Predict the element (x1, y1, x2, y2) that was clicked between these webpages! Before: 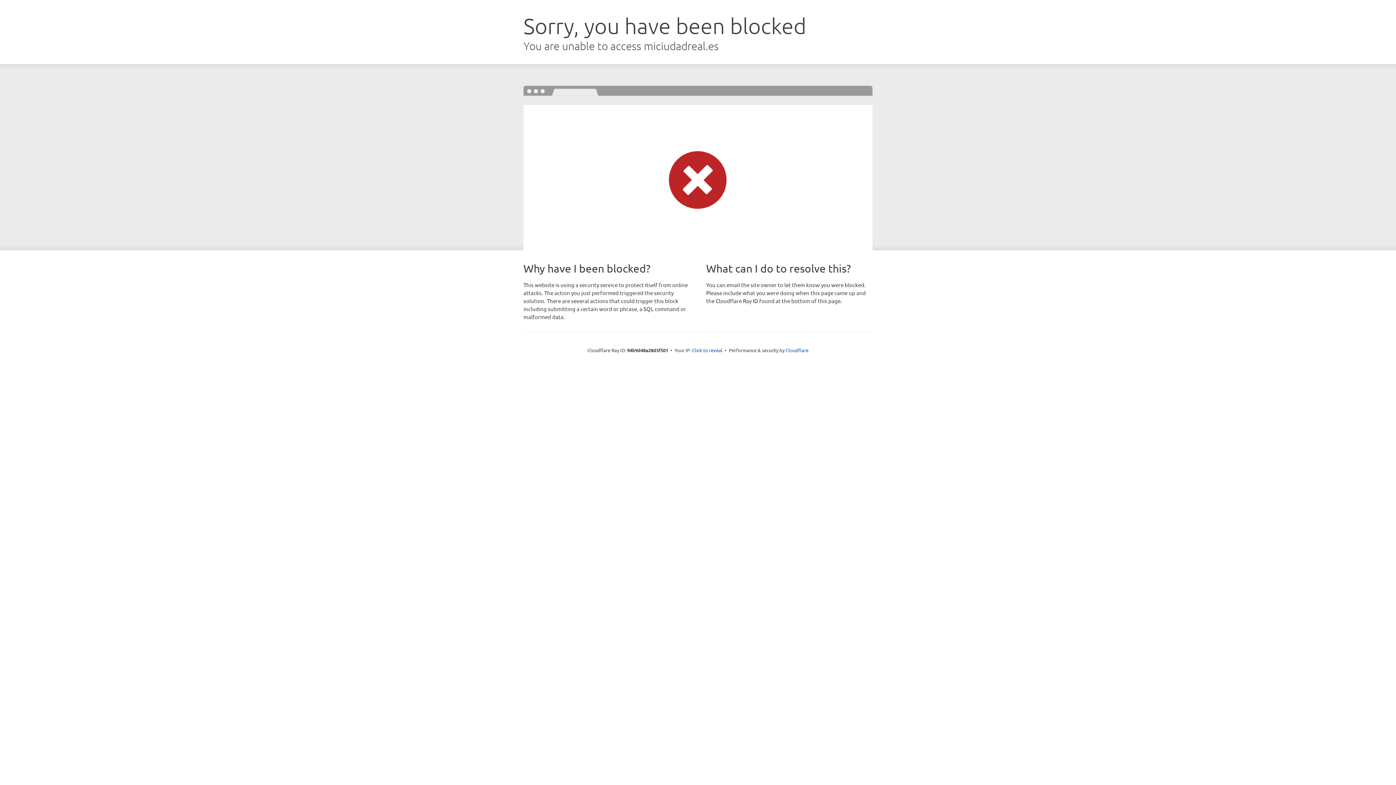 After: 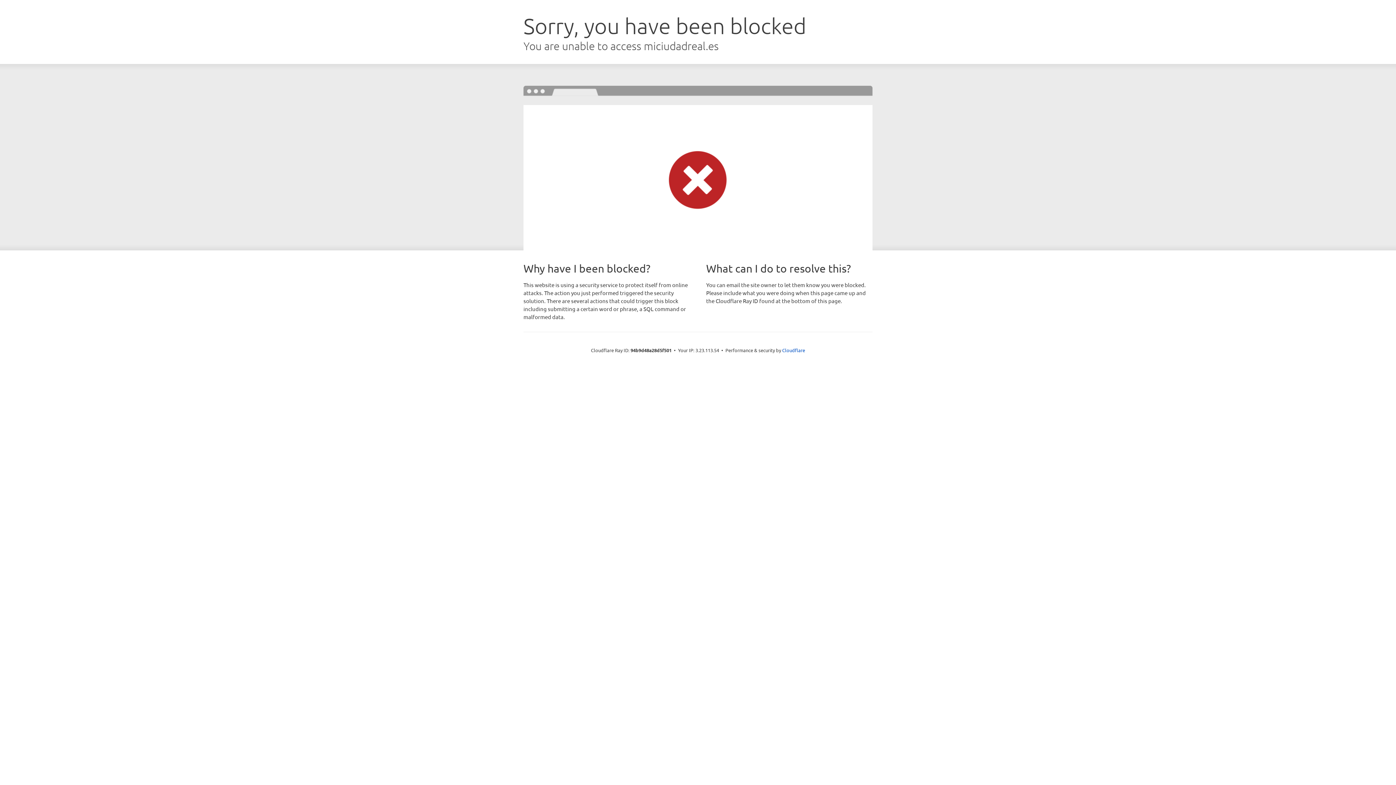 Action: bbox: (692, 346, 722, 353) label: Click to reveal